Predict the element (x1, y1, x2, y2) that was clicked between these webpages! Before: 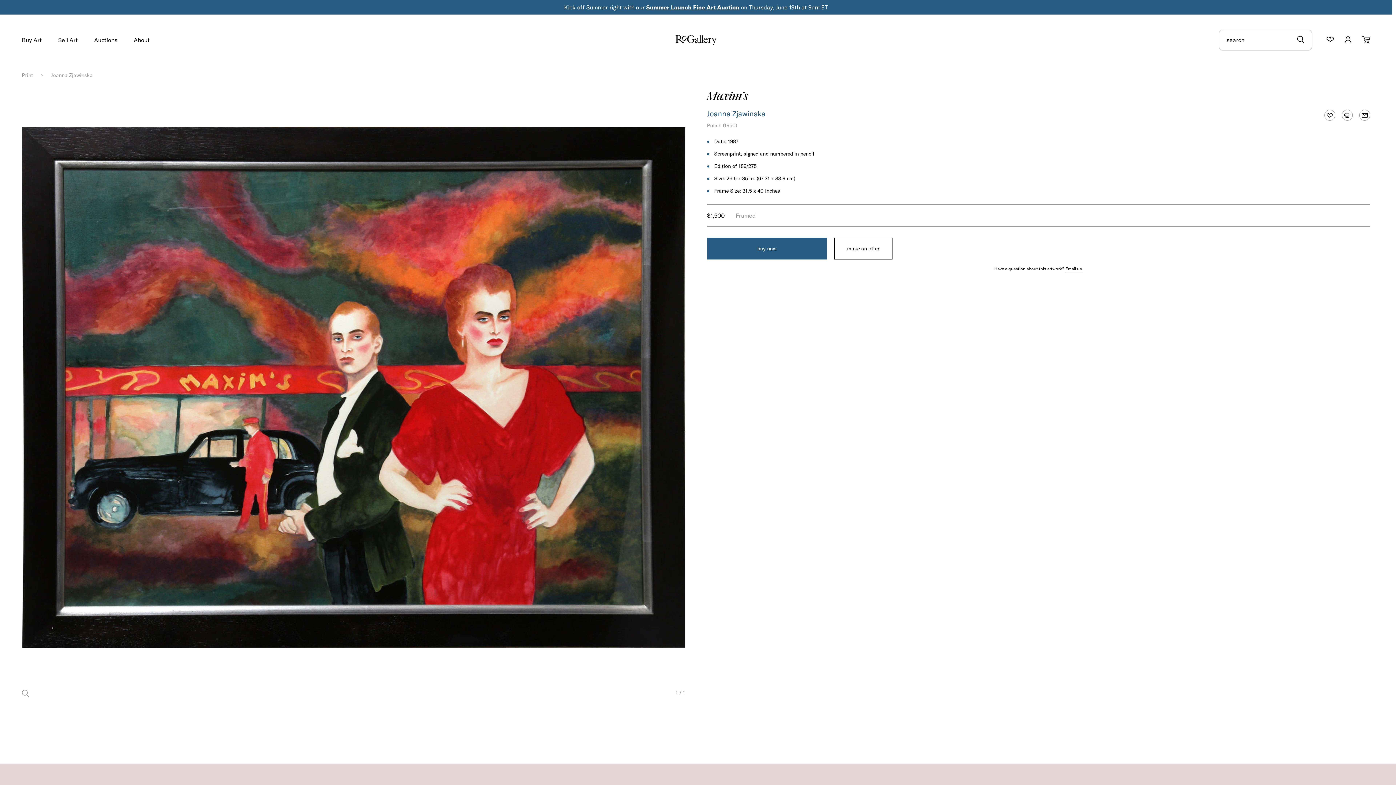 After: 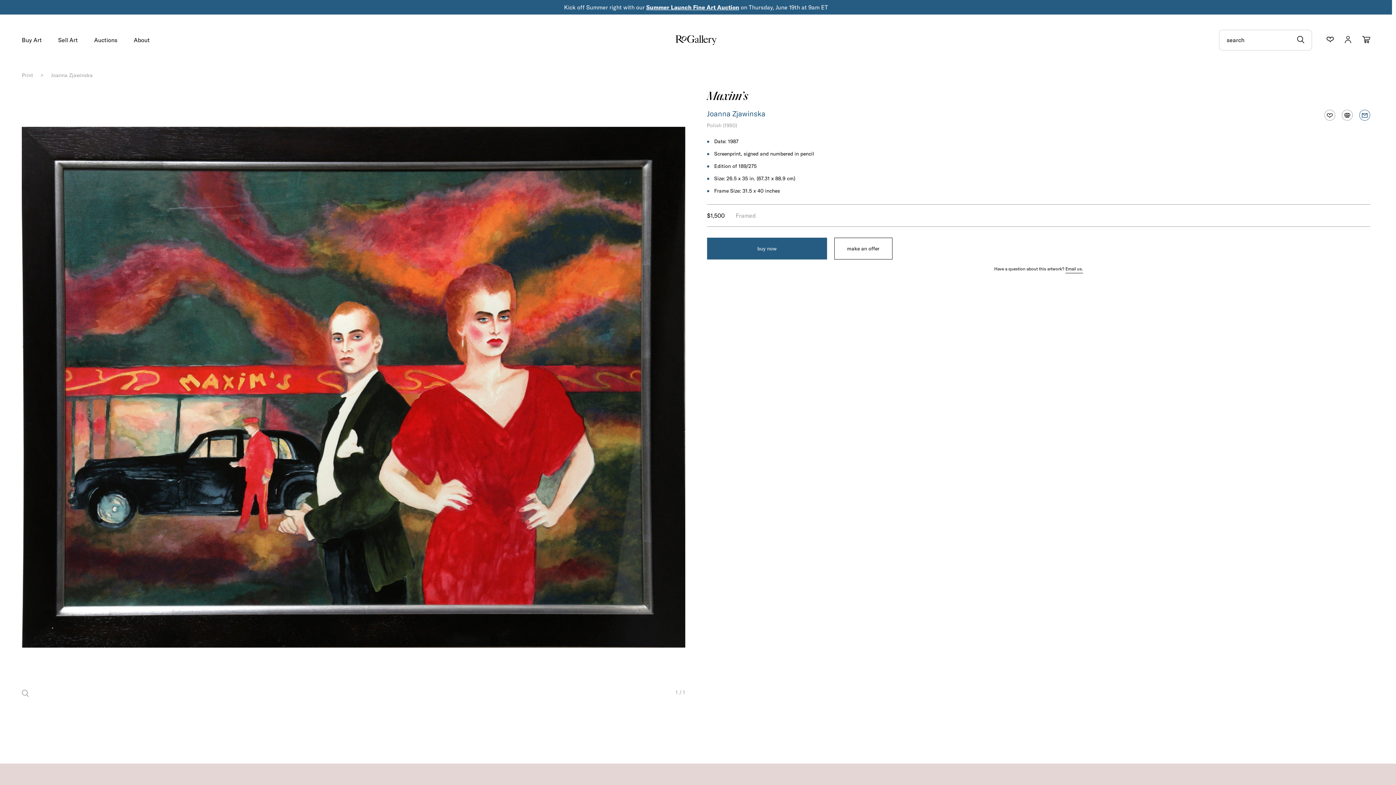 Action: bbox: (1356, 106, 1373, 124)